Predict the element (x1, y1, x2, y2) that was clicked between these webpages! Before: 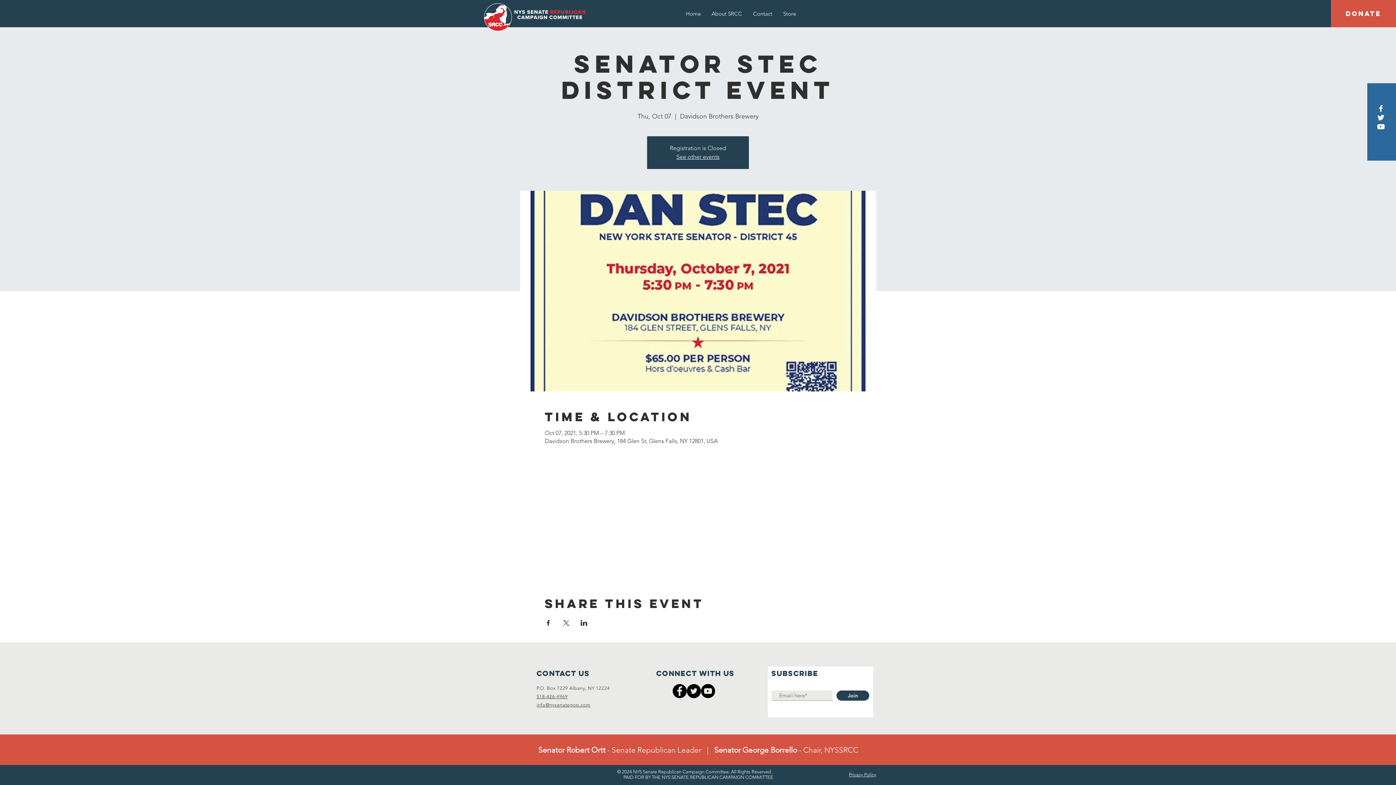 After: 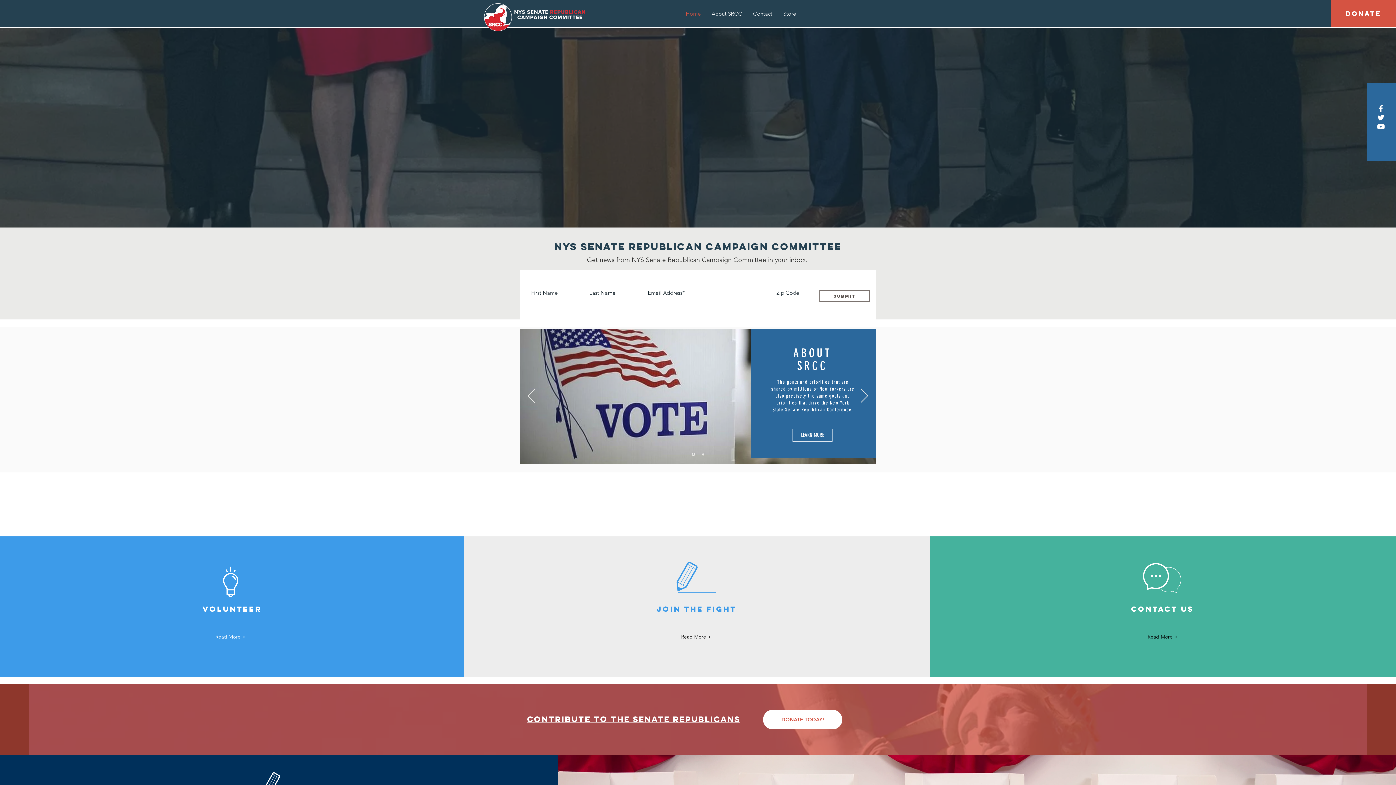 Action: bbox: (680, 8, 706, 19) label: Home